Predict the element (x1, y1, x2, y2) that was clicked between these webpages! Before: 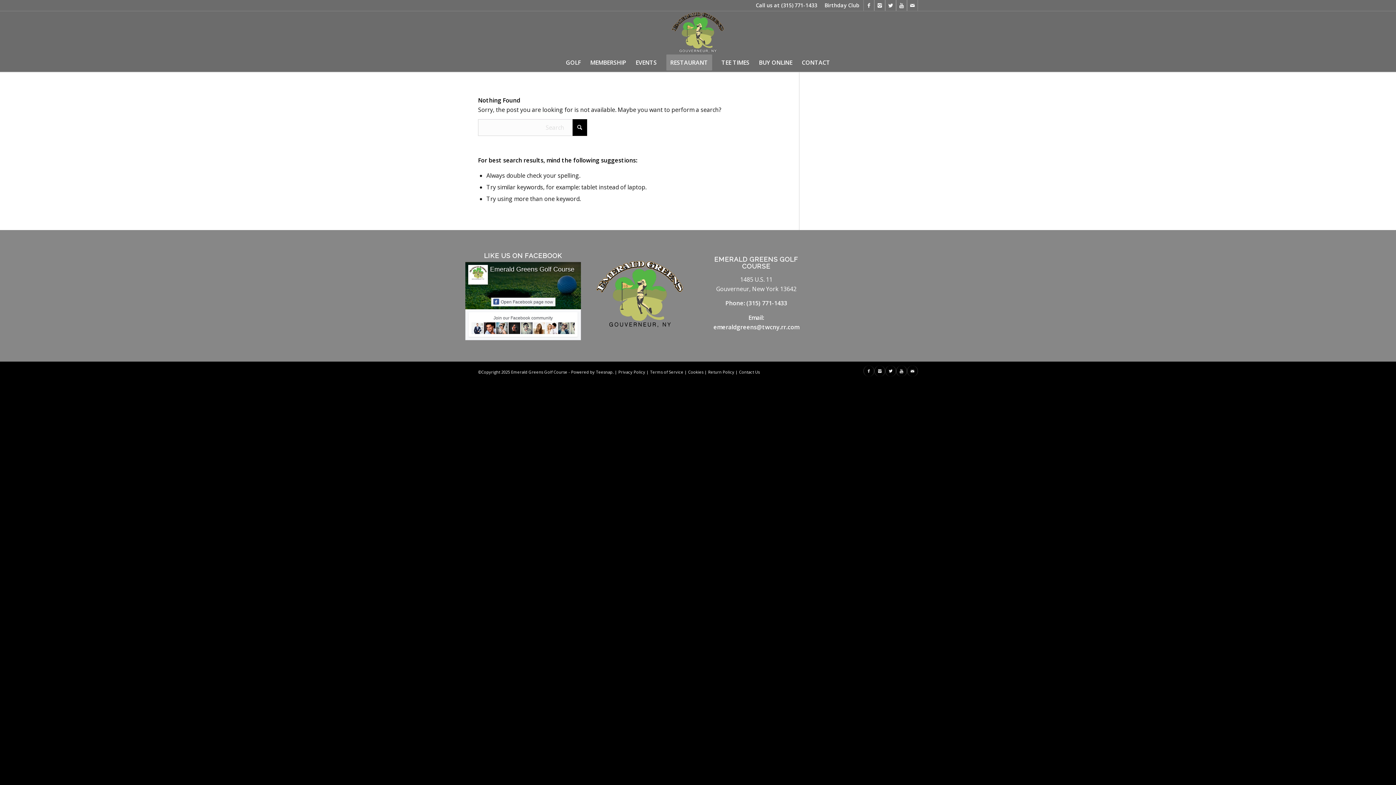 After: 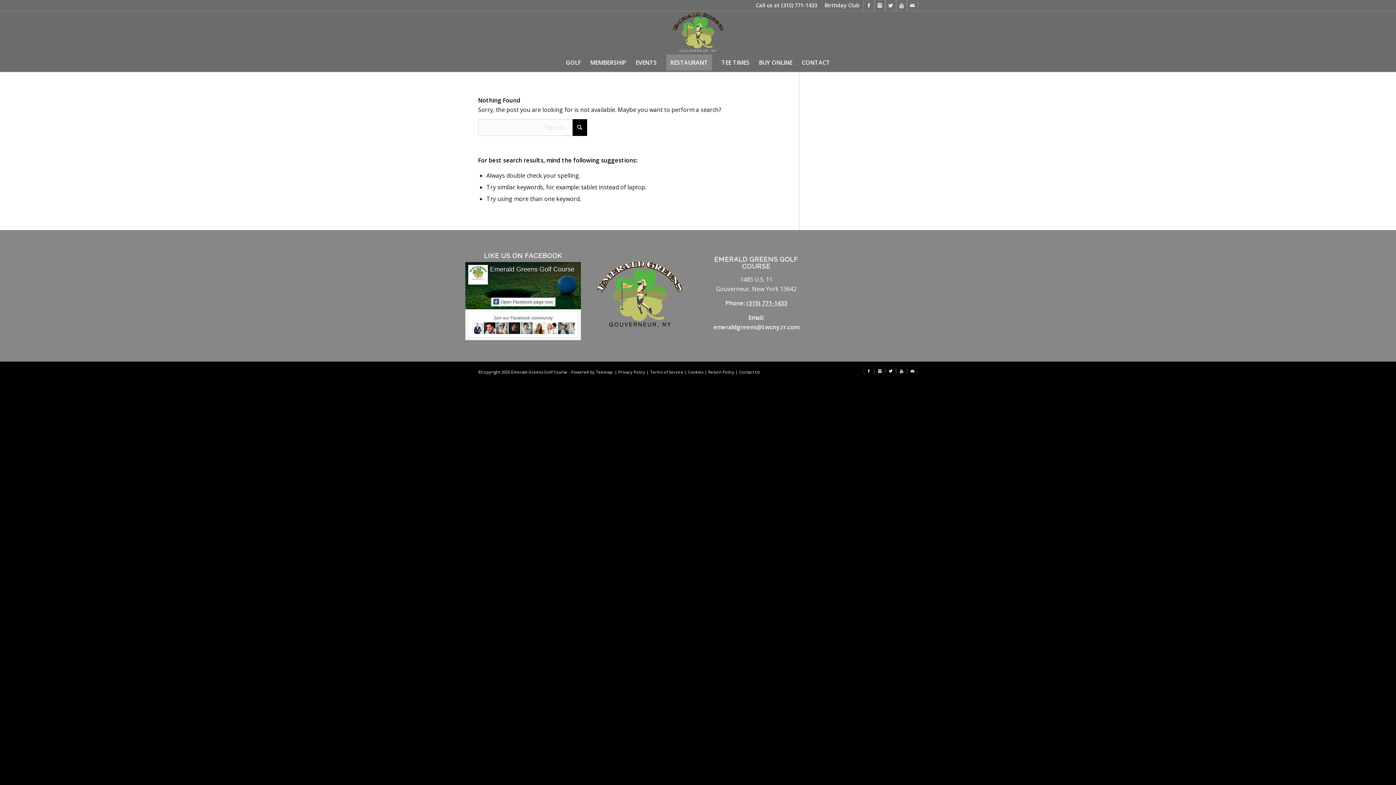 Action: bbox: (746, 299, 787, 307) label: (315) 771-1433